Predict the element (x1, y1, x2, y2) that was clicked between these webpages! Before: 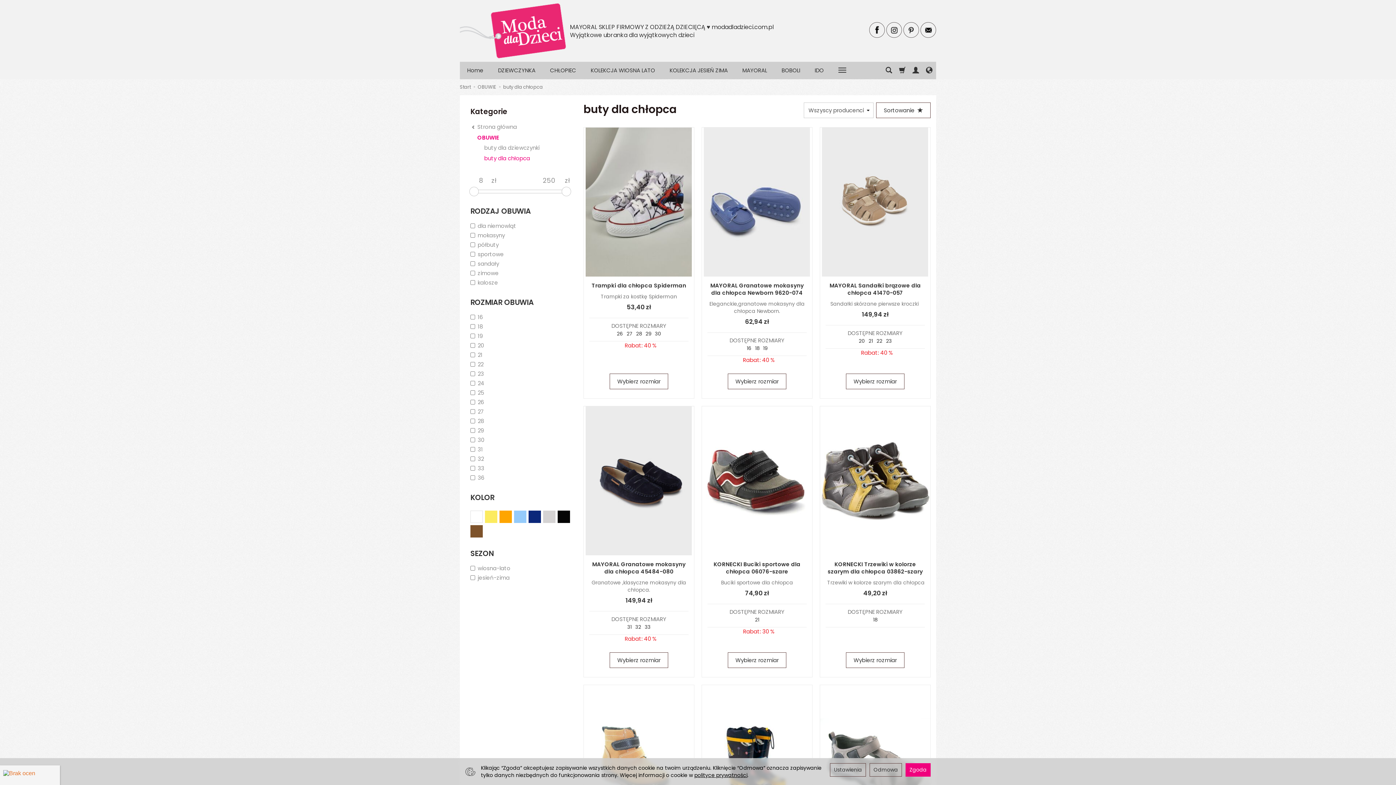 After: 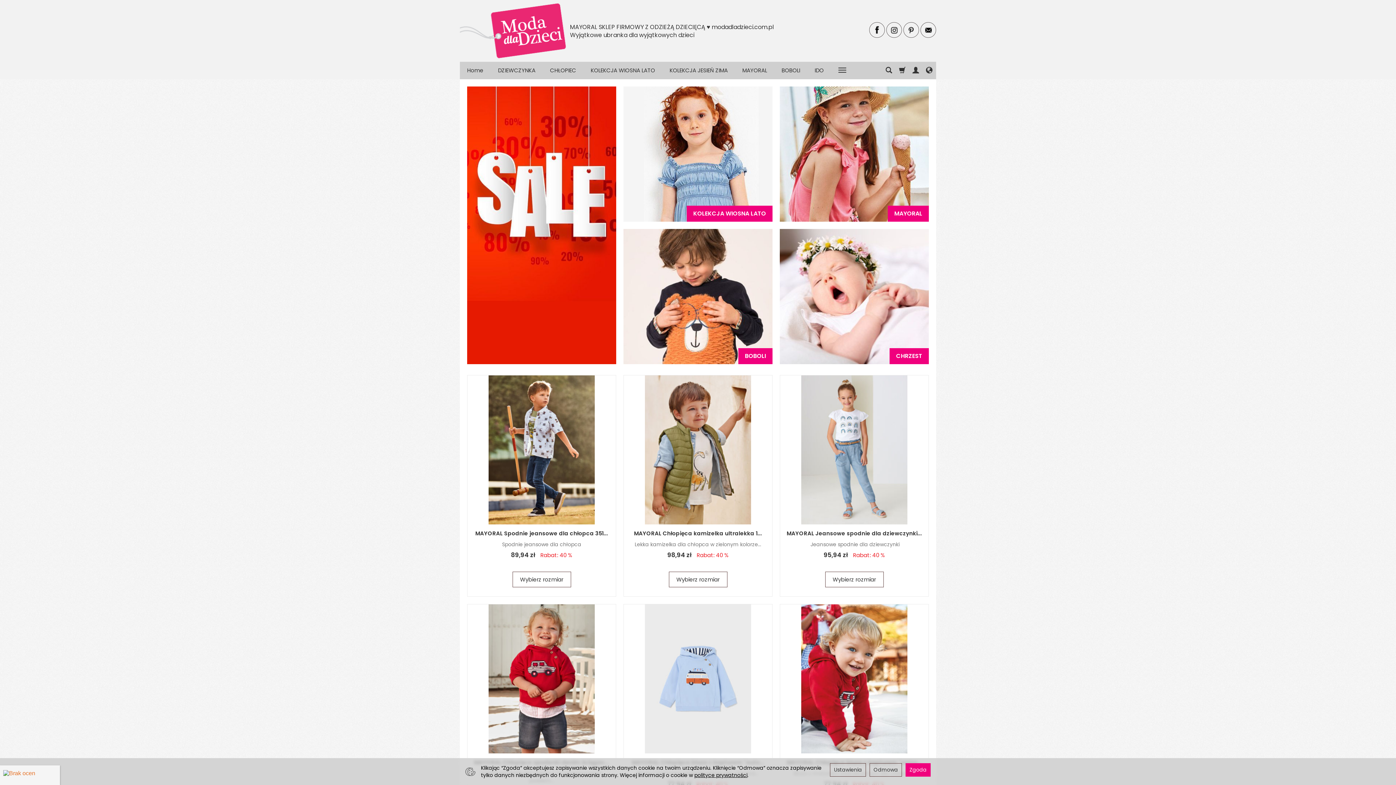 Action: label: Home bbox: (460, 61, 490, 79)